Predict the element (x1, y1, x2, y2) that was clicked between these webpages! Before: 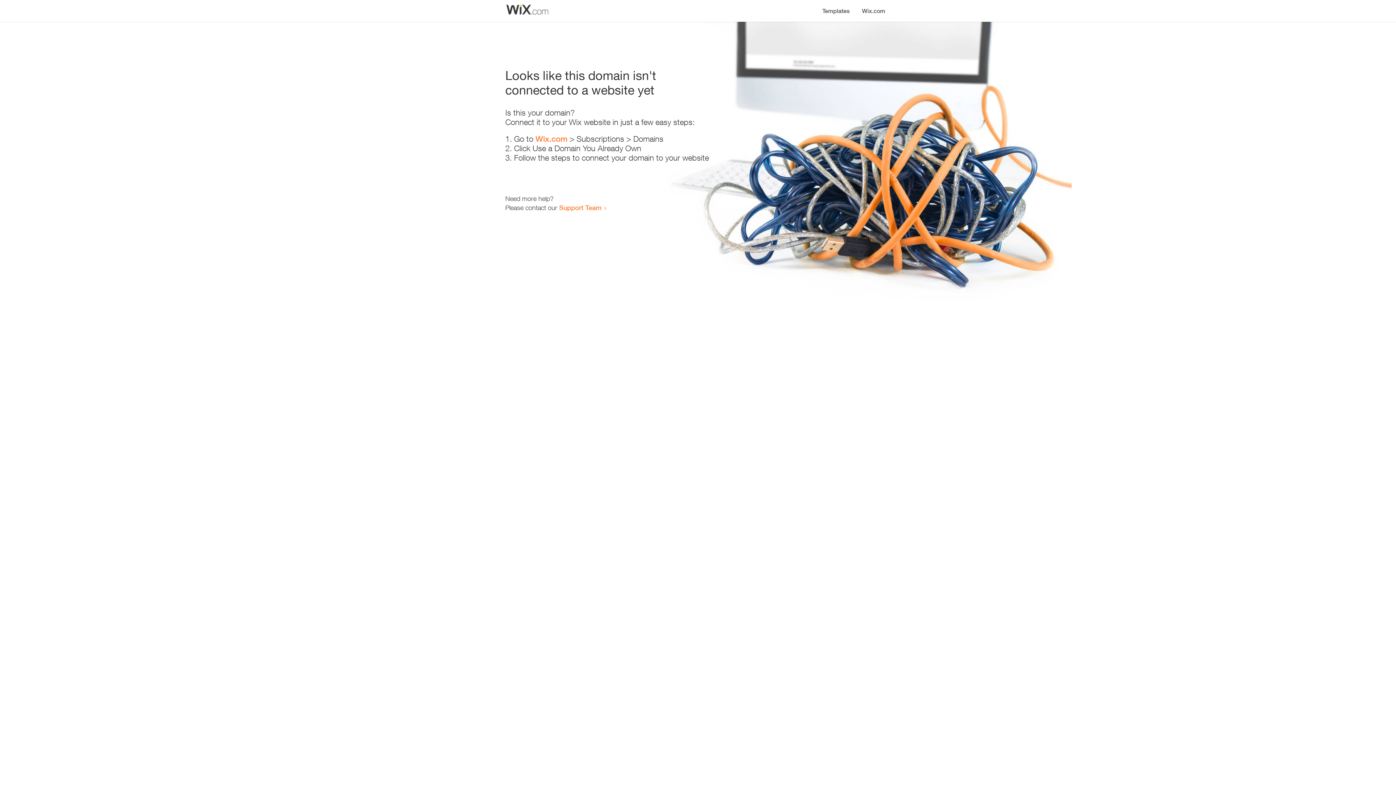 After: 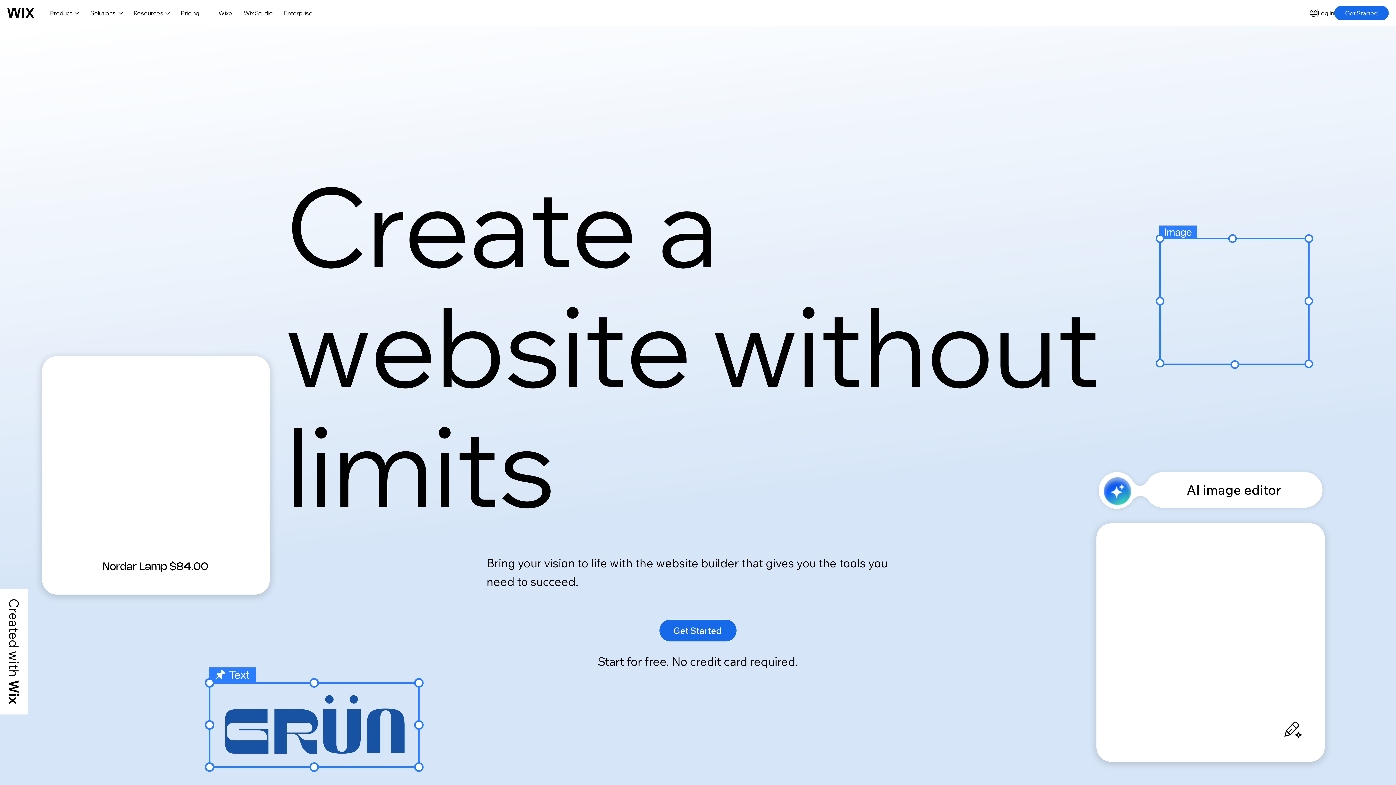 Action: label: Wix.com bbox: (856, 0, 890, 14)